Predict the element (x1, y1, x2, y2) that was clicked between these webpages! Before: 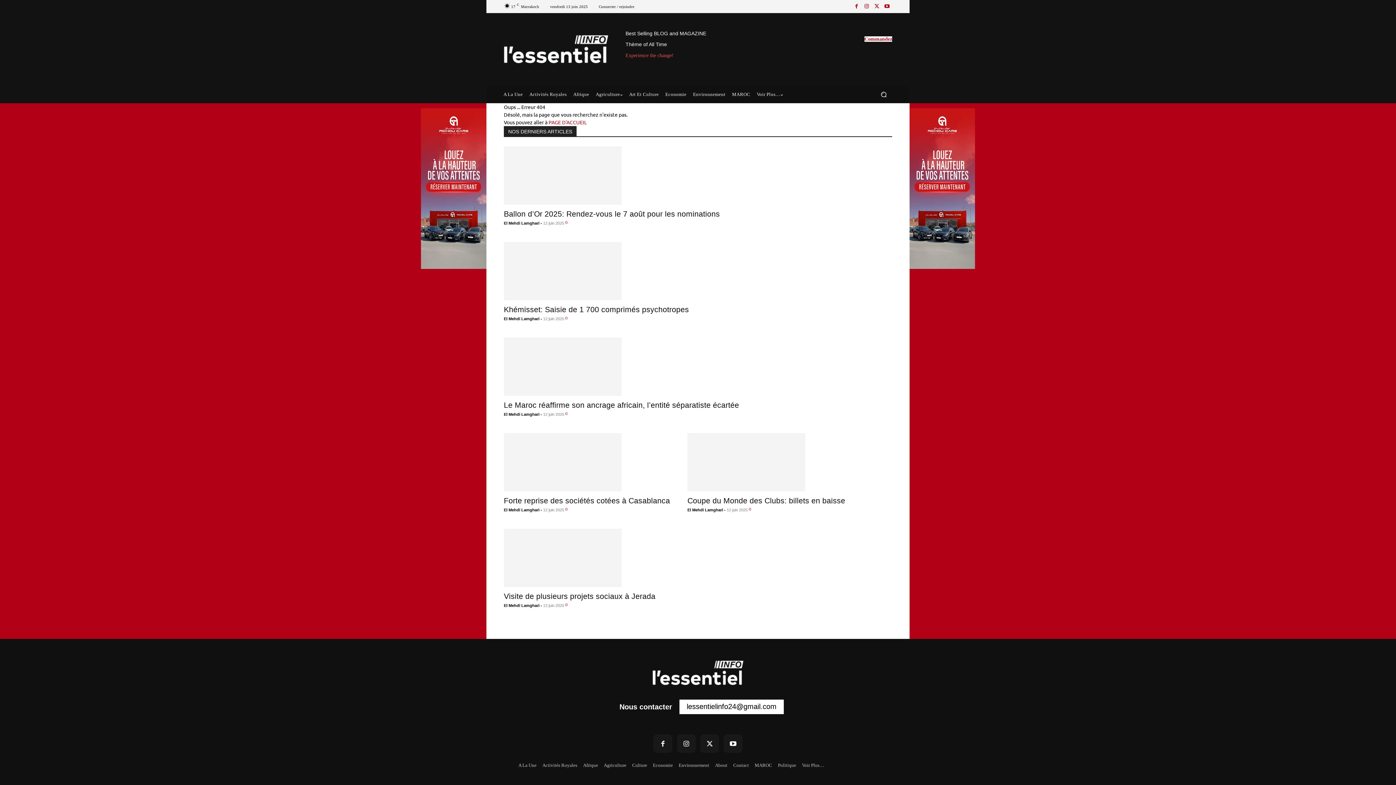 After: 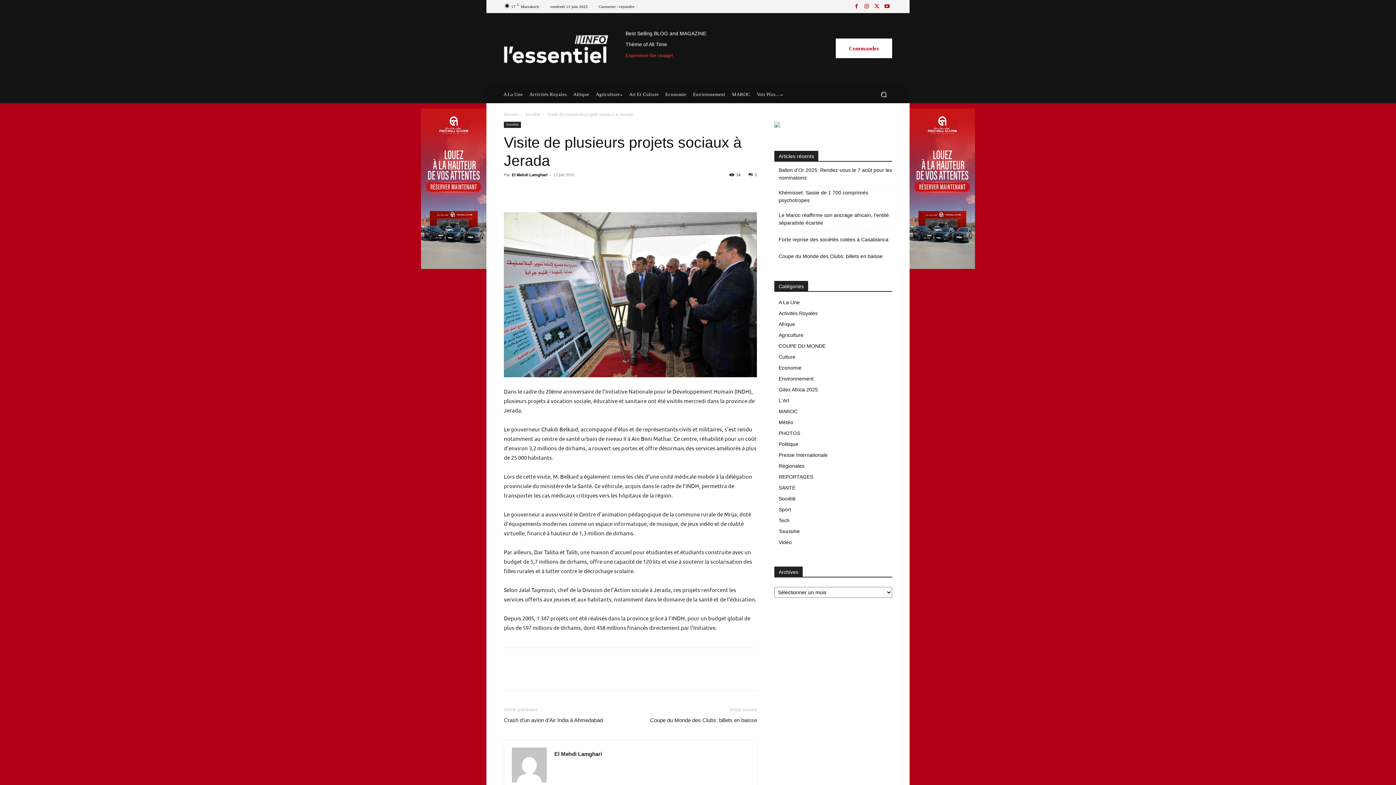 Action: bbox: (504, 592, 655, 600) label: Visite de plusieurs projets sociaux à Jerada